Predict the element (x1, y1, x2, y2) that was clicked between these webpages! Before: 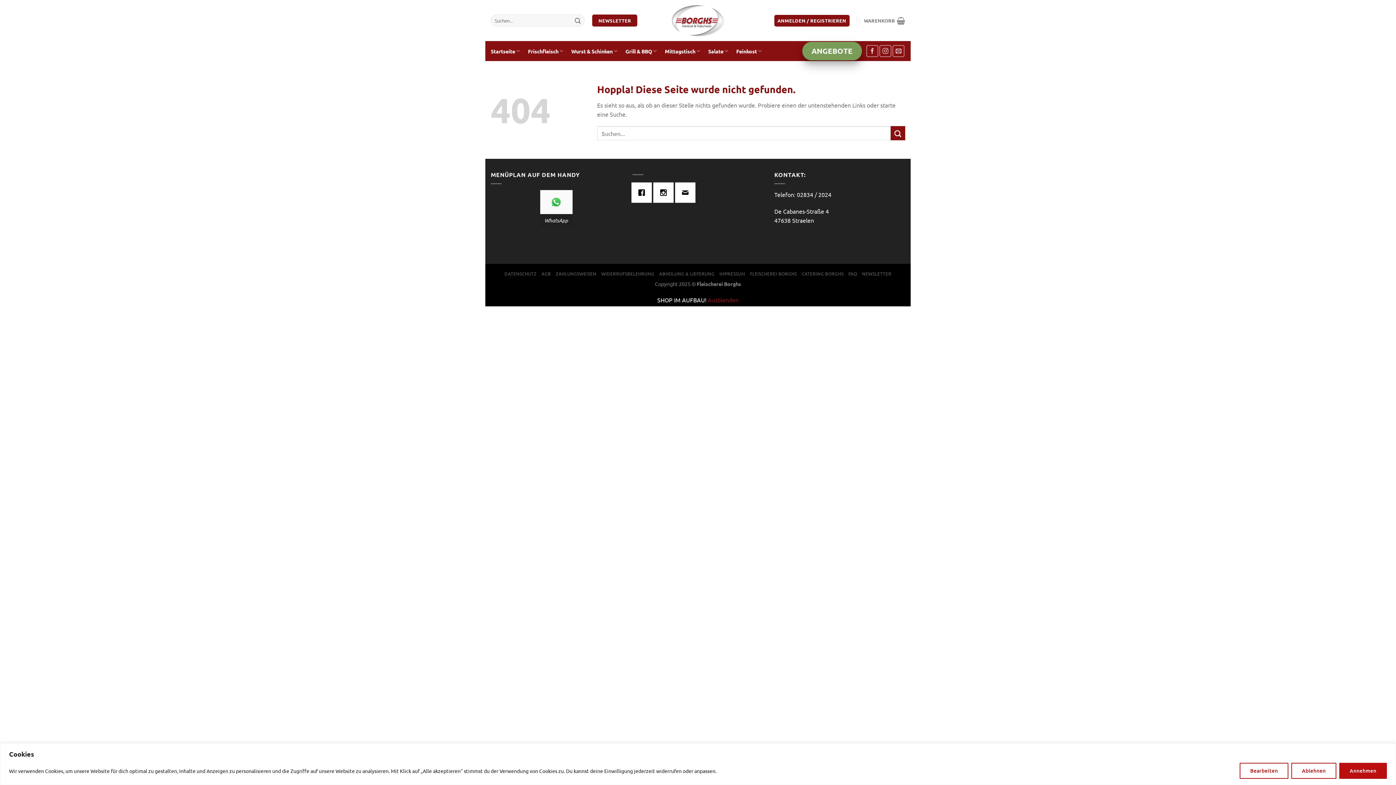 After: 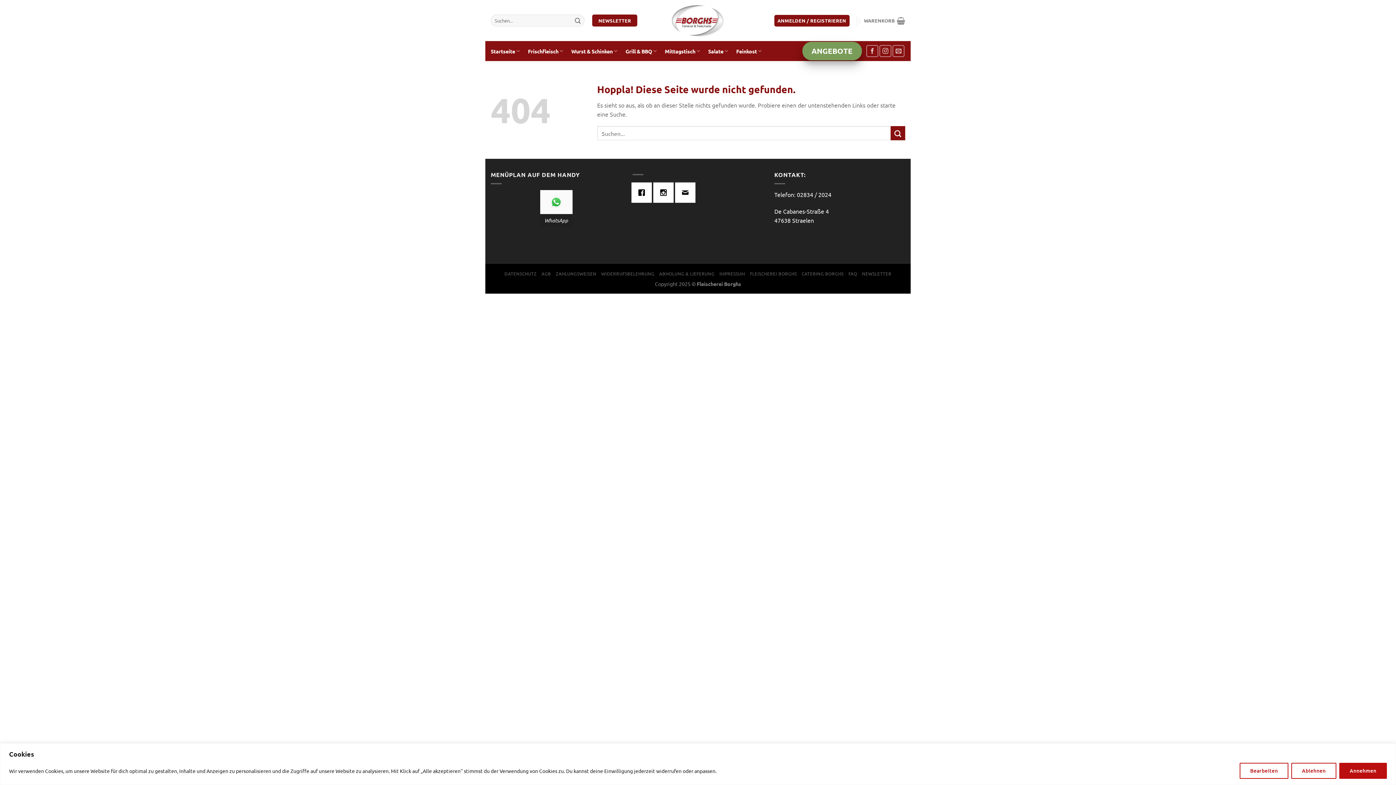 Action: bbox: (708, 296, 738, 303) label: Ausblenden